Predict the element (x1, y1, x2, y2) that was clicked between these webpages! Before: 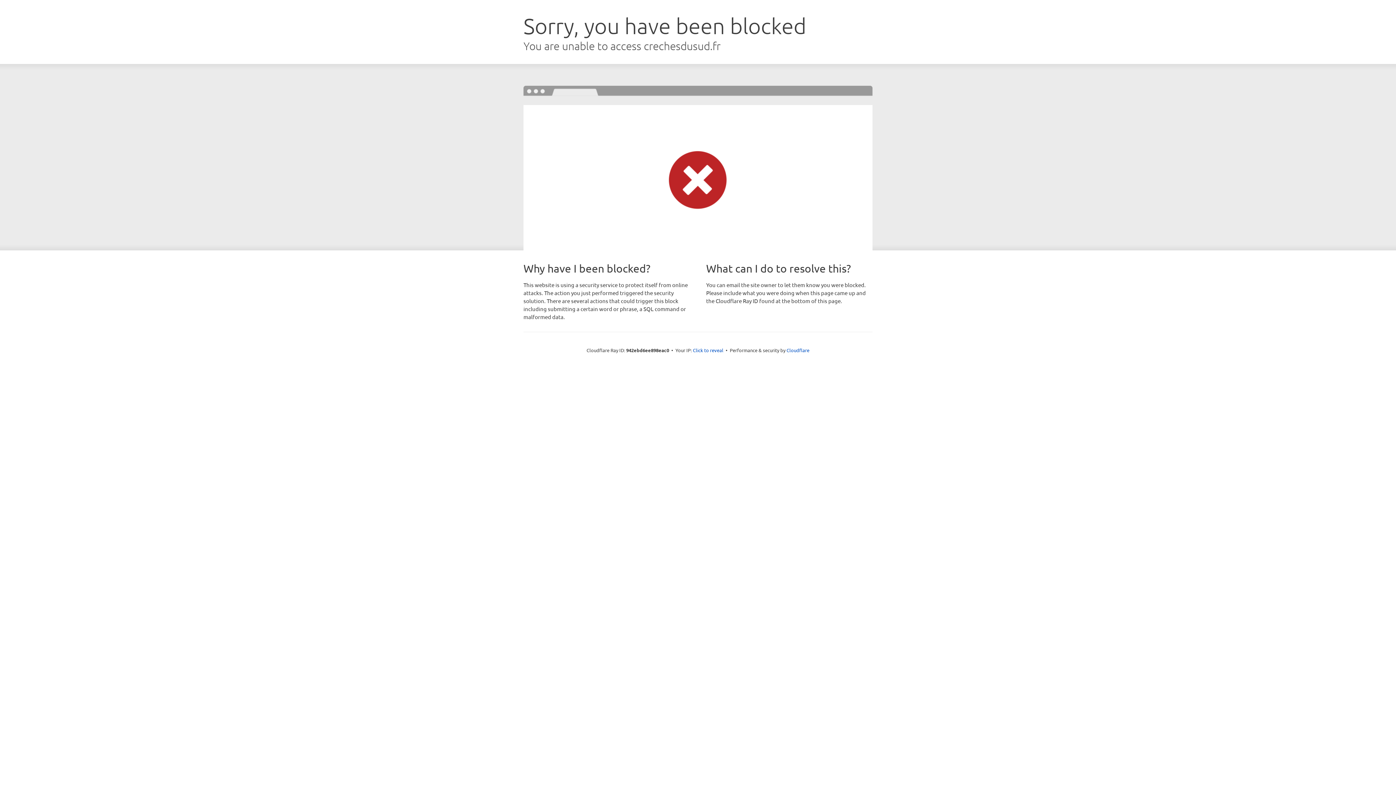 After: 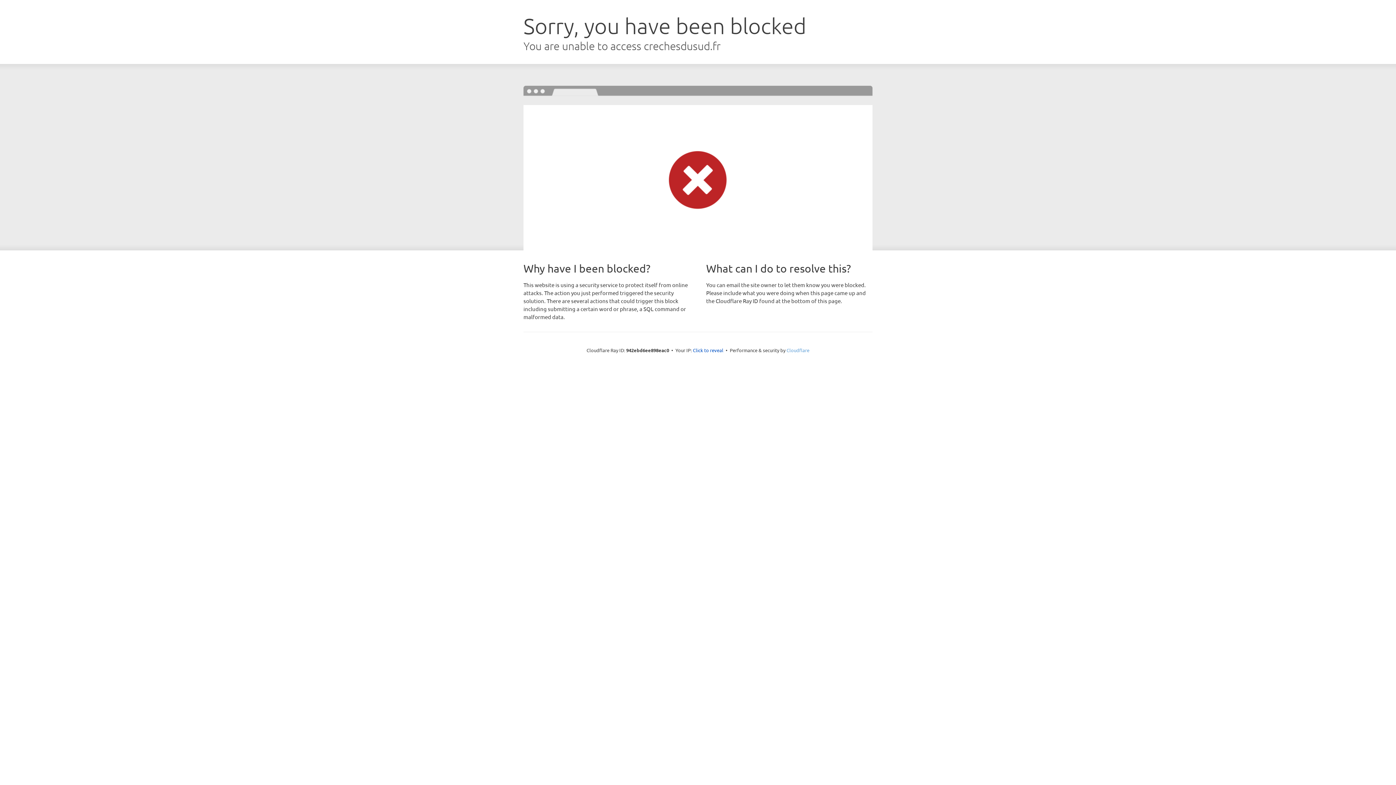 Action: bbox: (786, 347, 809, 353) label: Cloudflare